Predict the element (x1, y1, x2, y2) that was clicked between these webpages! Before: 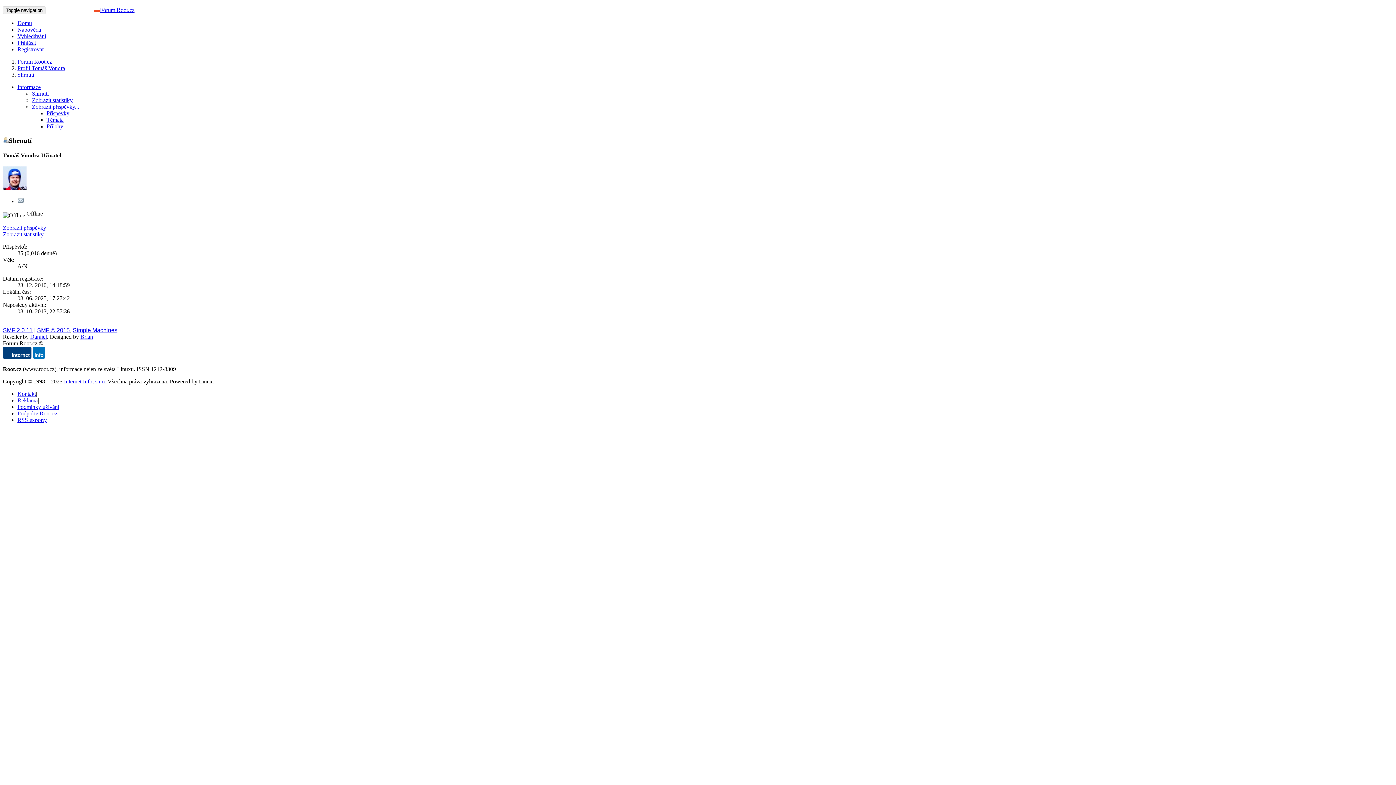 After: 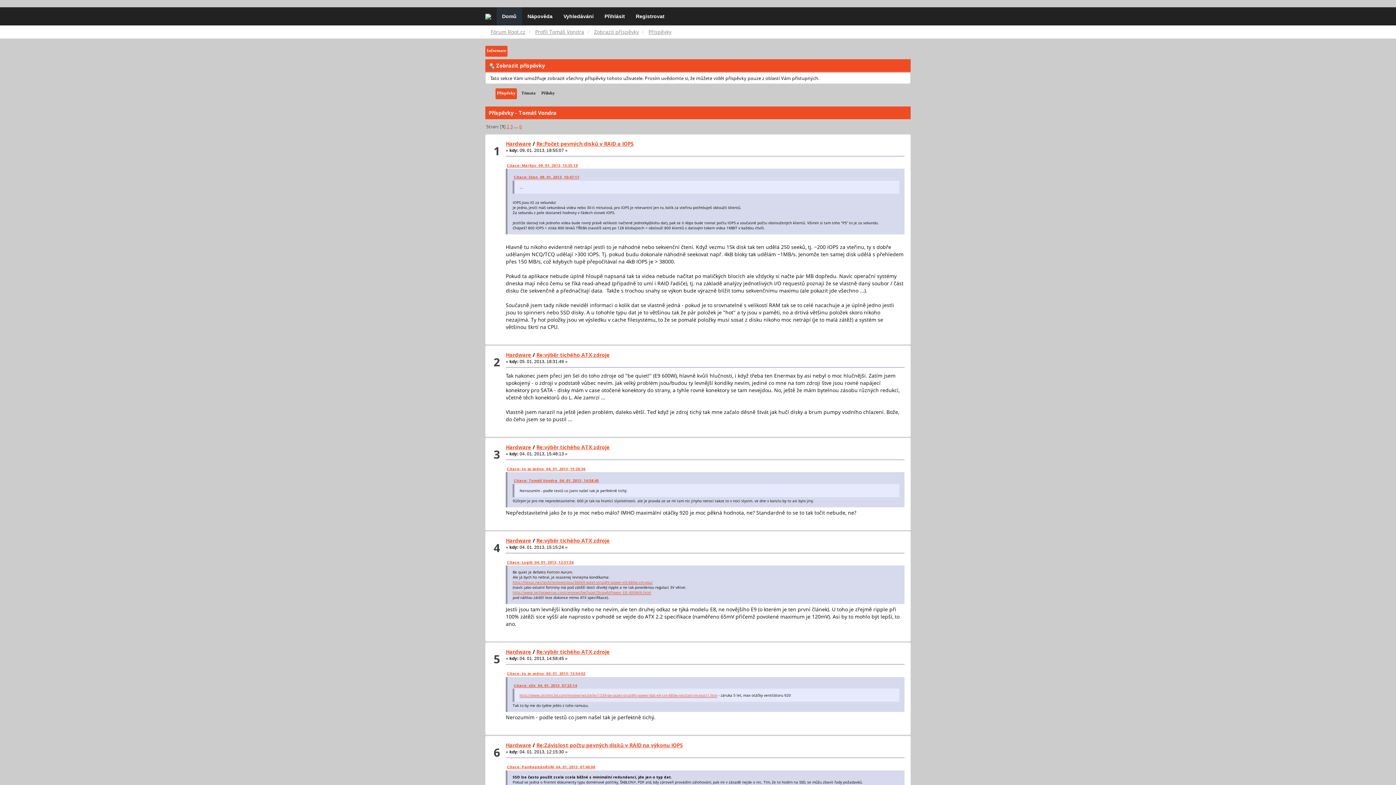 Action: bbox: (2, 224, 46, 231) label: Zobrazit příspěvky